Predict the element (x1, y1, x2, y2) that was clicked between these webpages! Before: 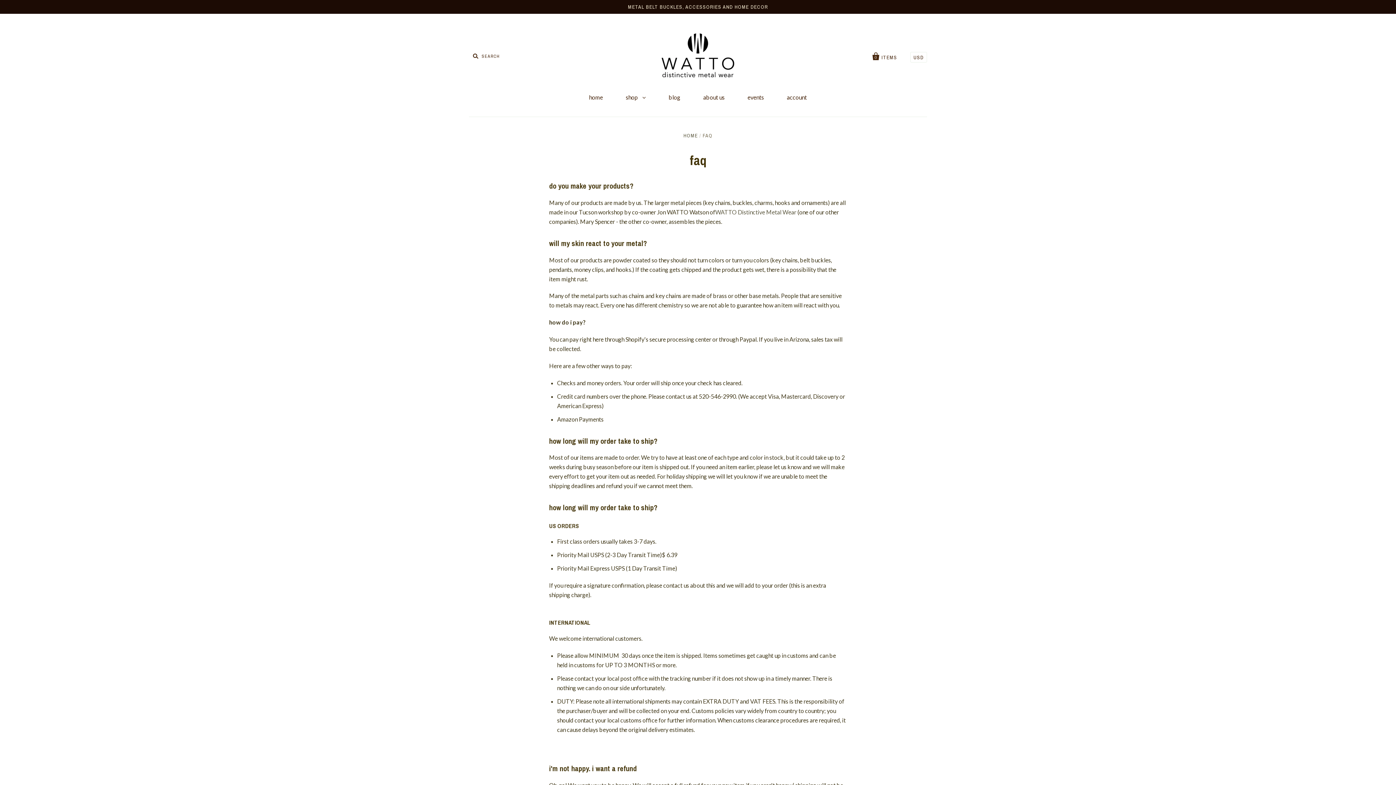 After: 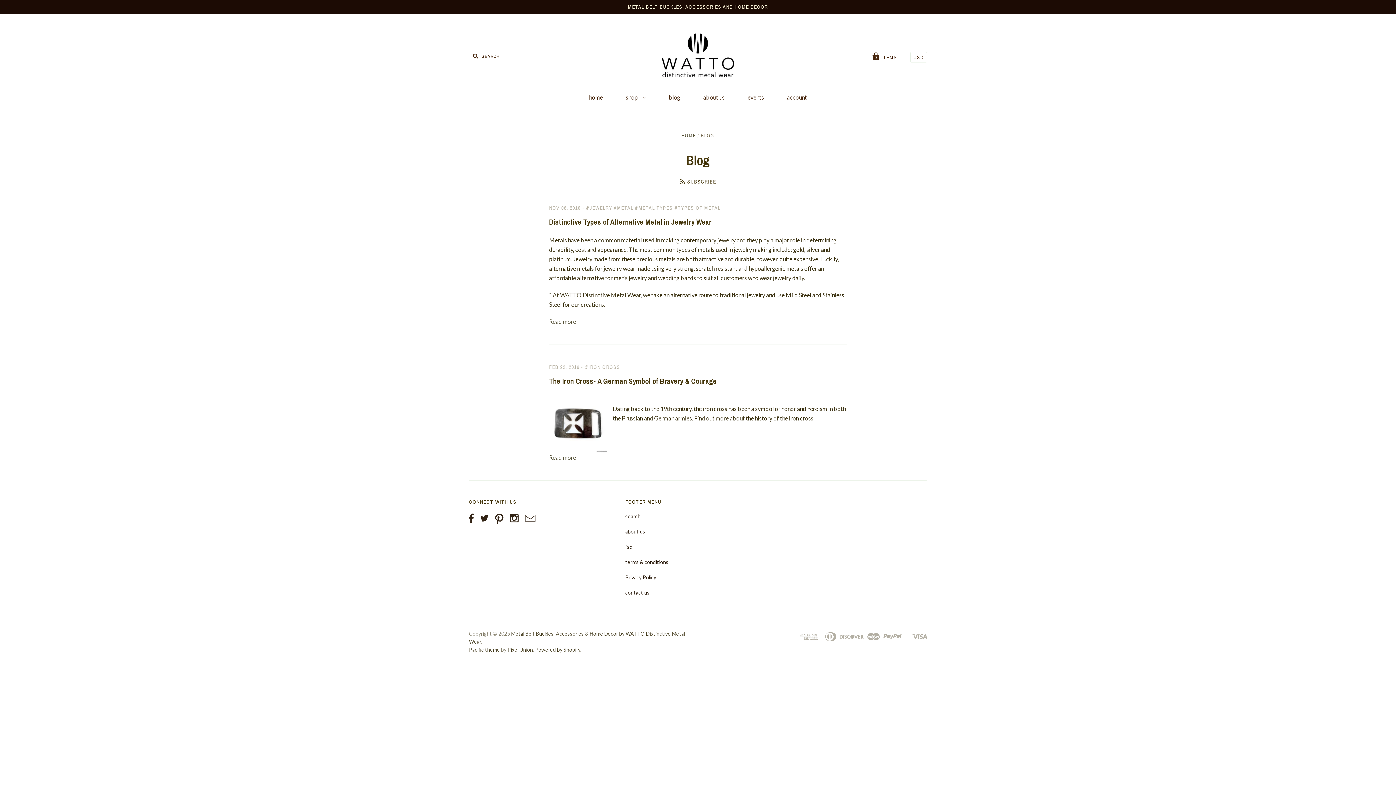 Action: label: blog bbox: (658, 87, 691, 107)